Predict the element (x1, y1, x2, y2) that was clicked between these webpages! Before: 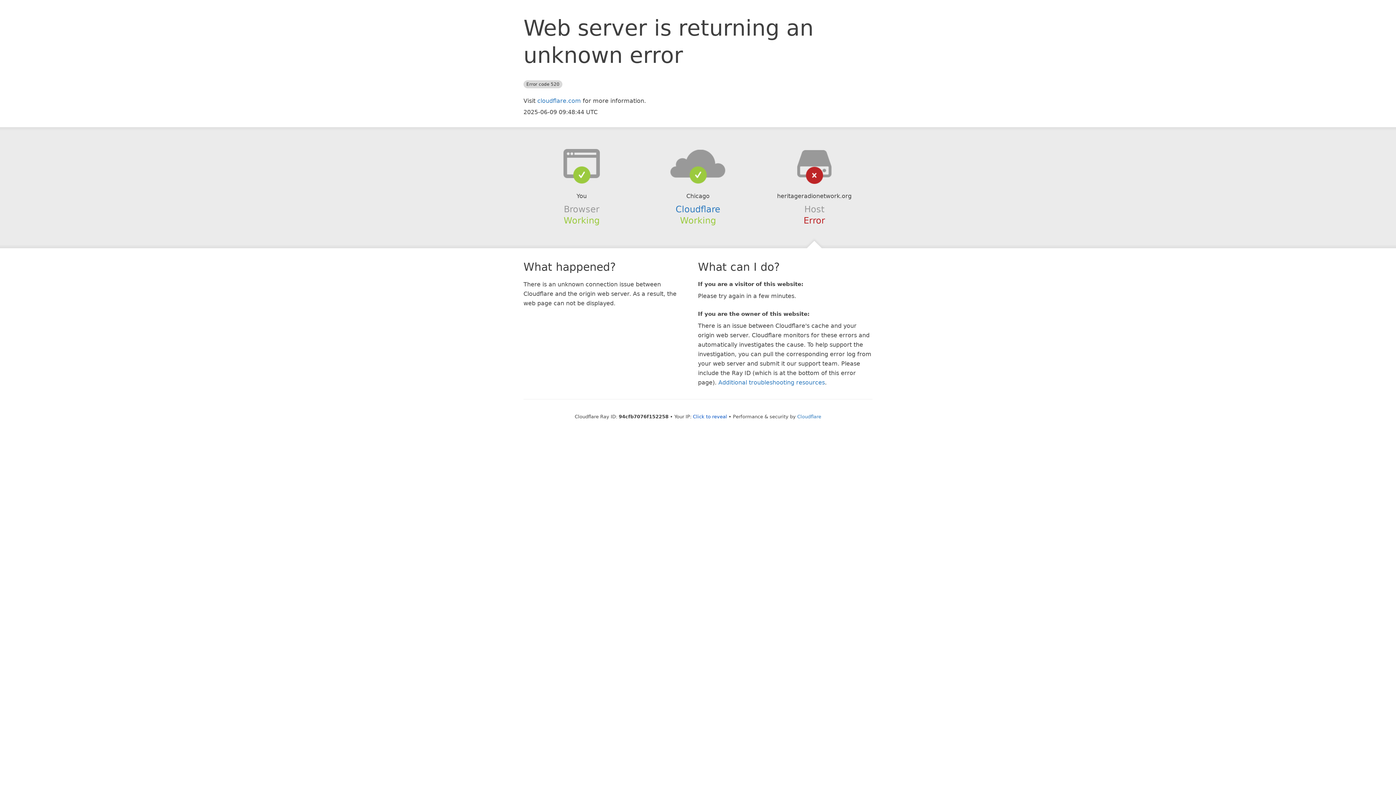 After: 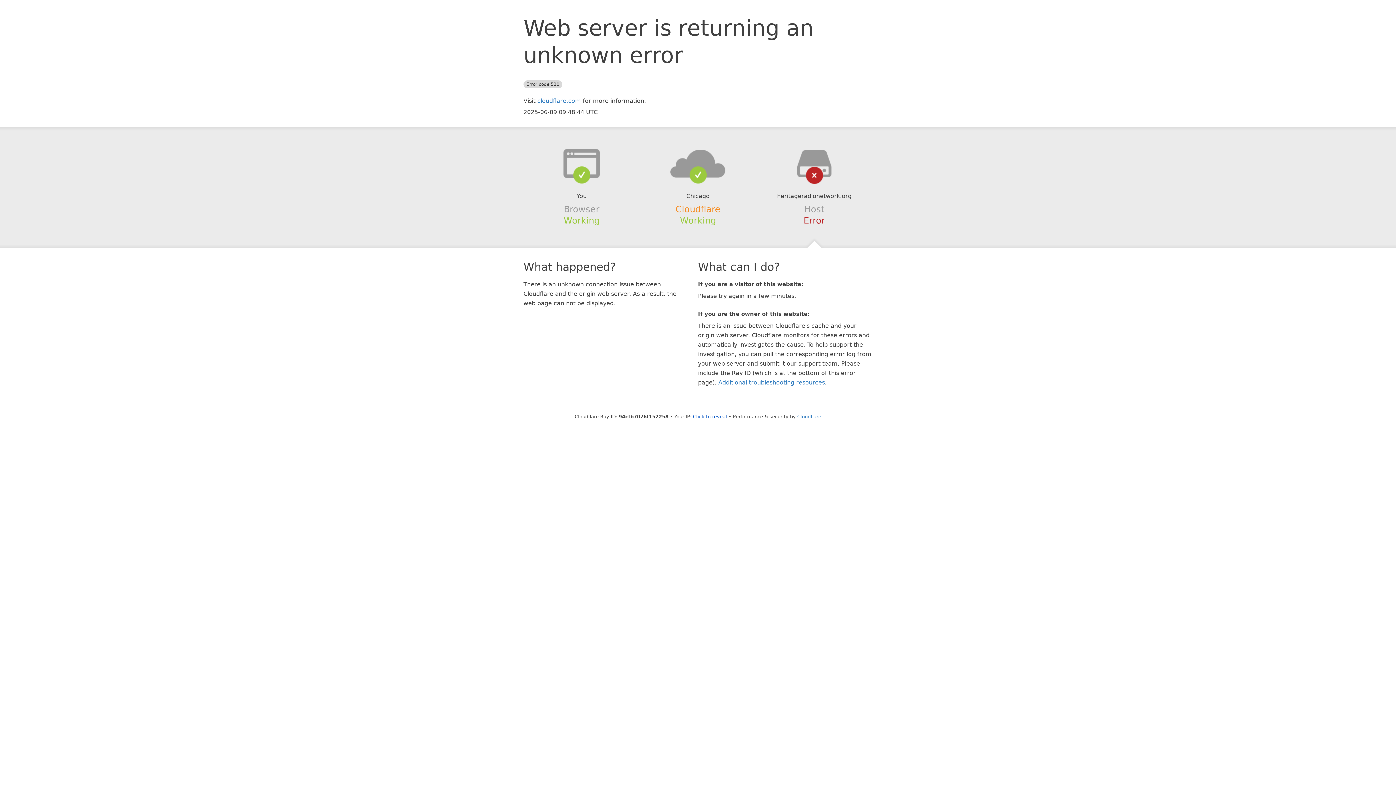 Action: label: Cloudflare bbox: (675, 204, 720, 214)